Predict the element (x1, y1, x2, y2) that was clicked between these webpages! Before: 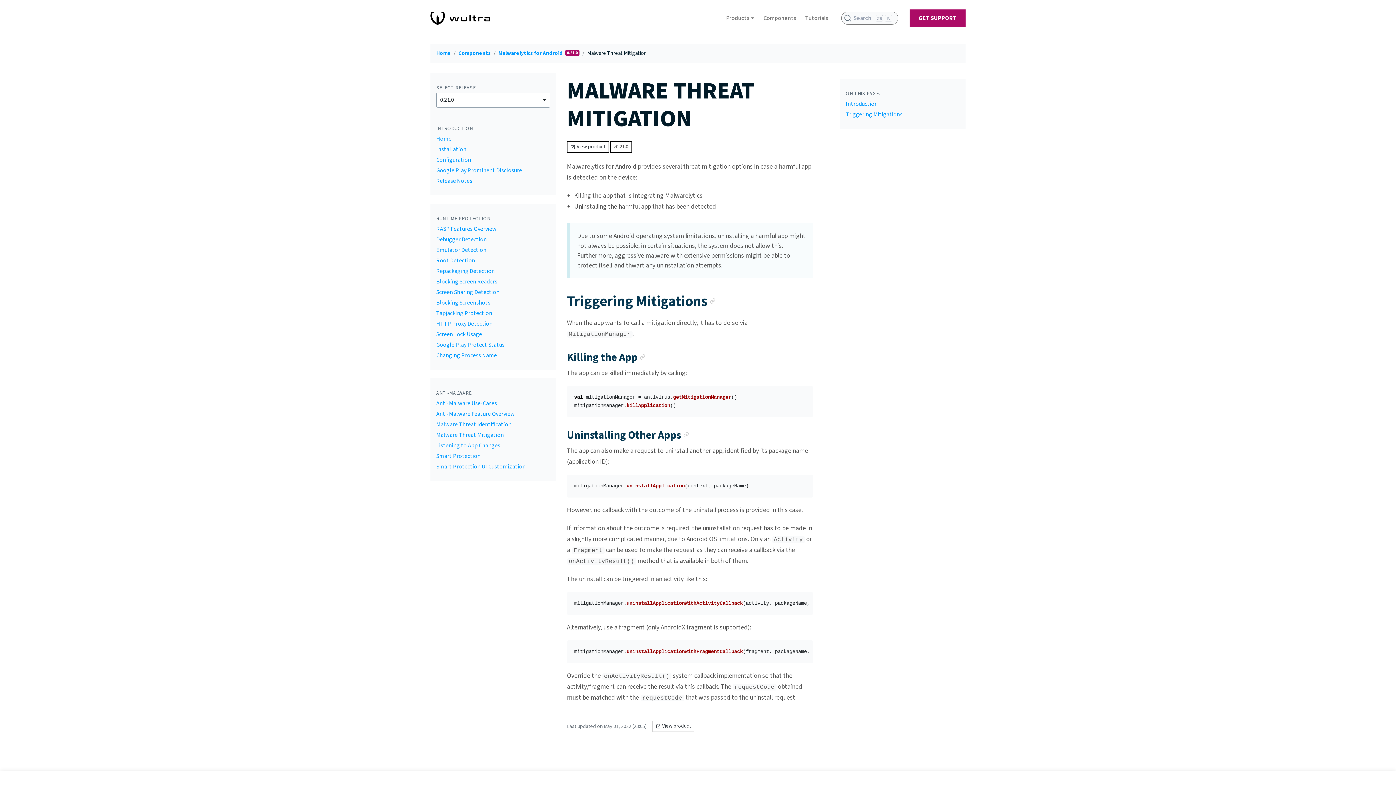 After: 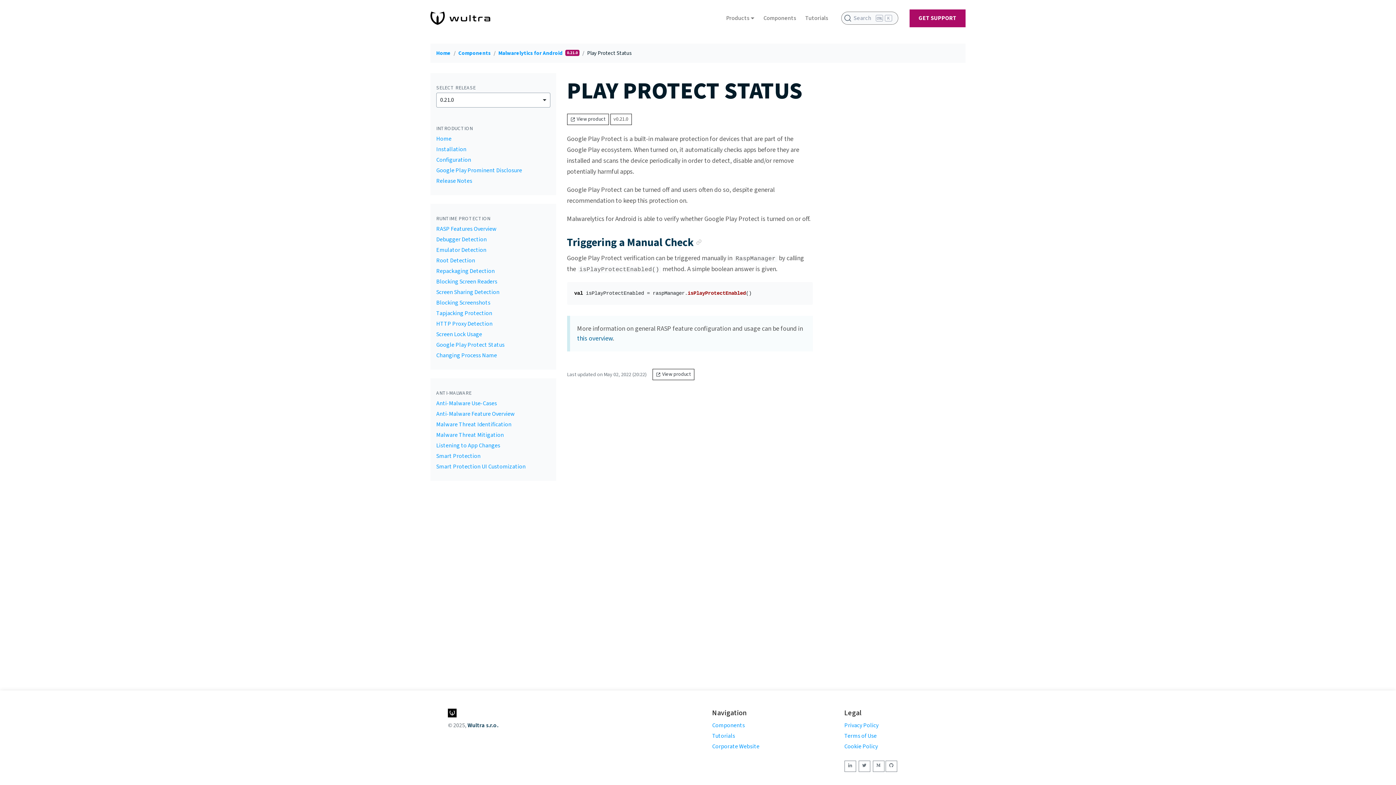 Action: label: Google Play Protect Status bbox: (436, 341, 504, 349)